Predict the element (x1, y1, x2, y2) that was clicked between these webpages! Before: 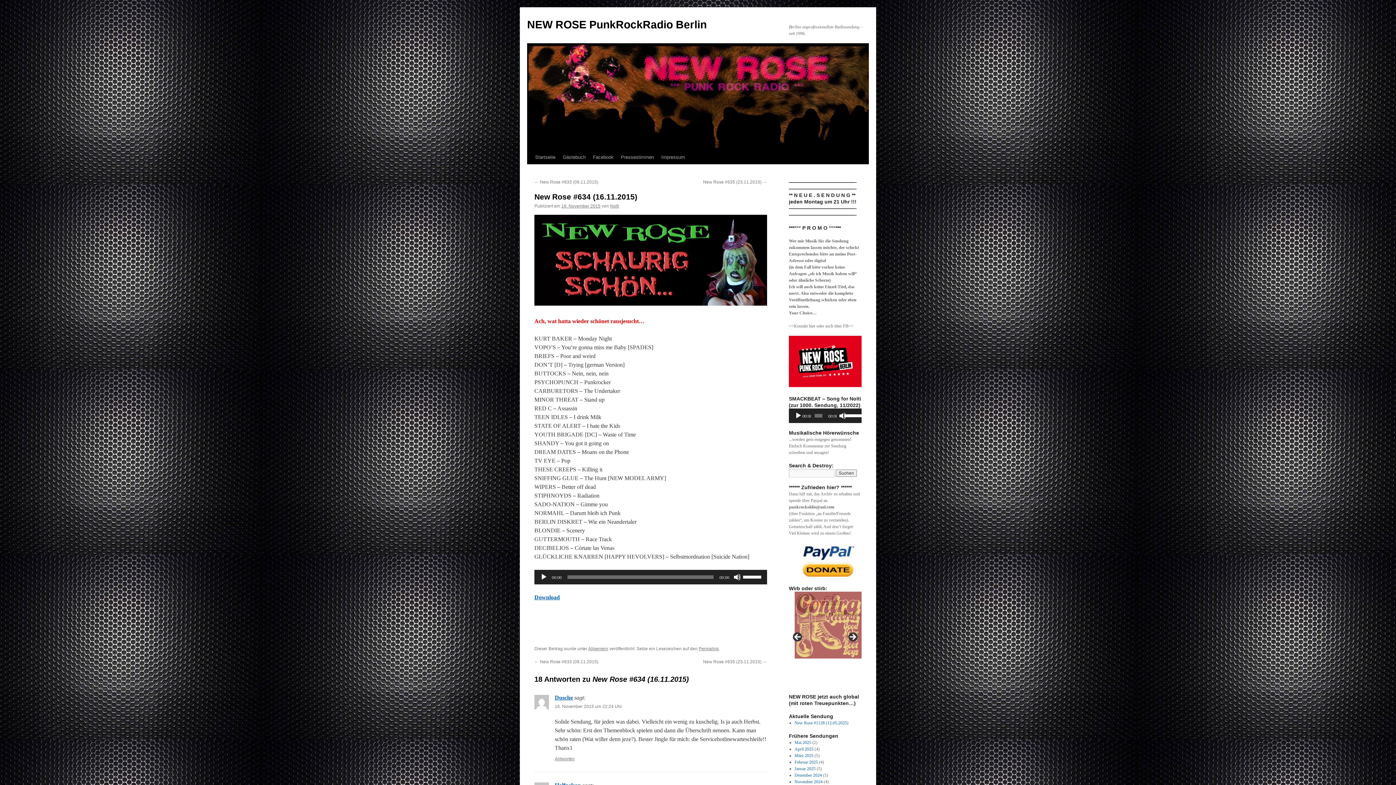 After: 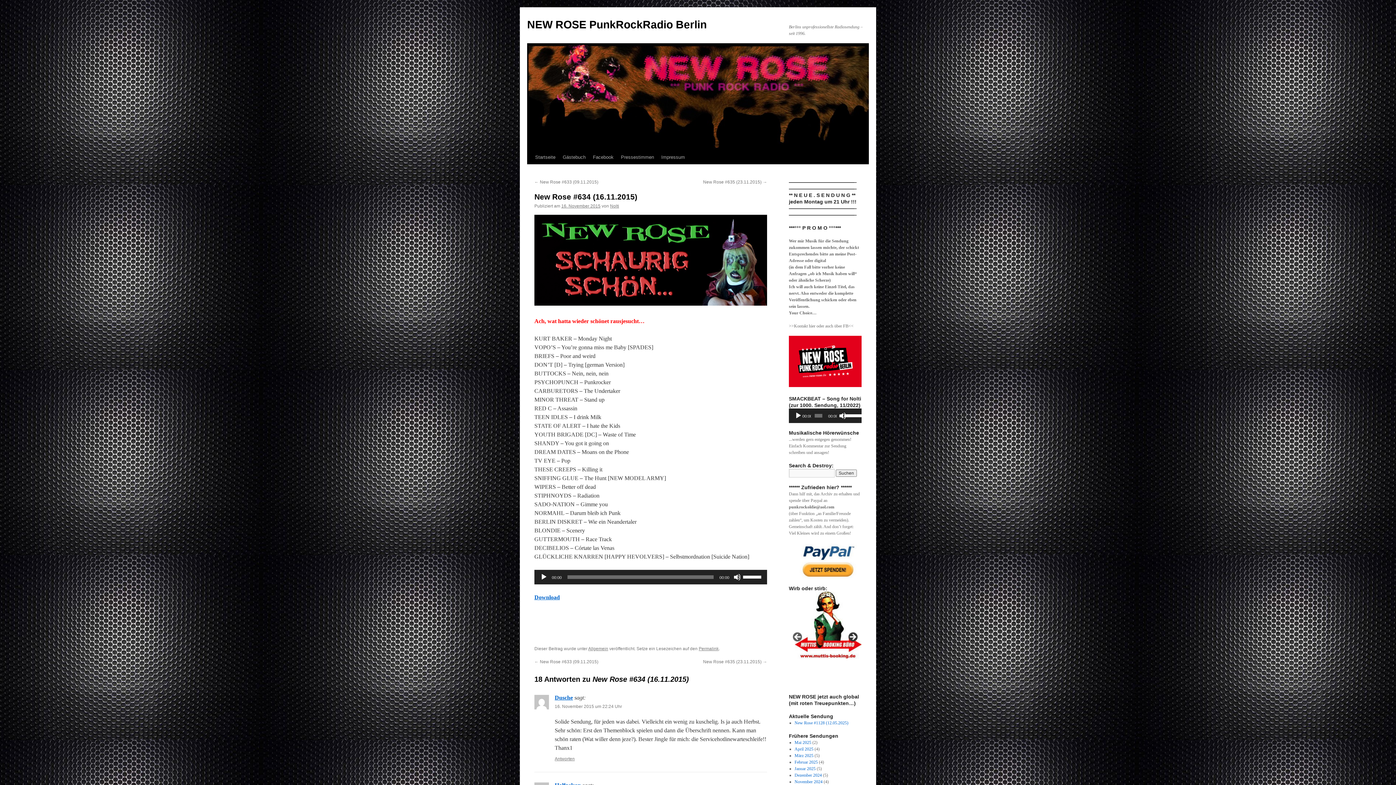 Action: label: Next bbox: (847, 632, 858, 643)